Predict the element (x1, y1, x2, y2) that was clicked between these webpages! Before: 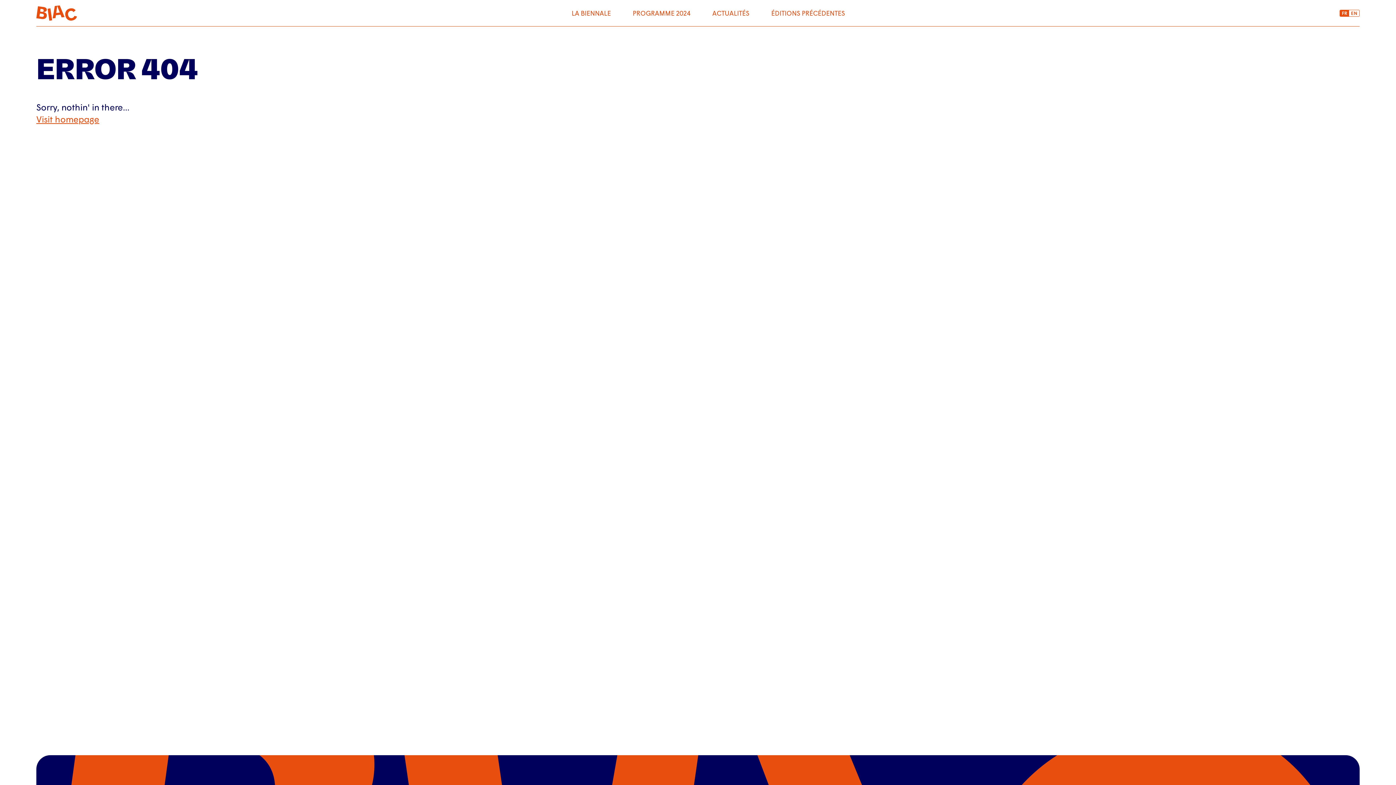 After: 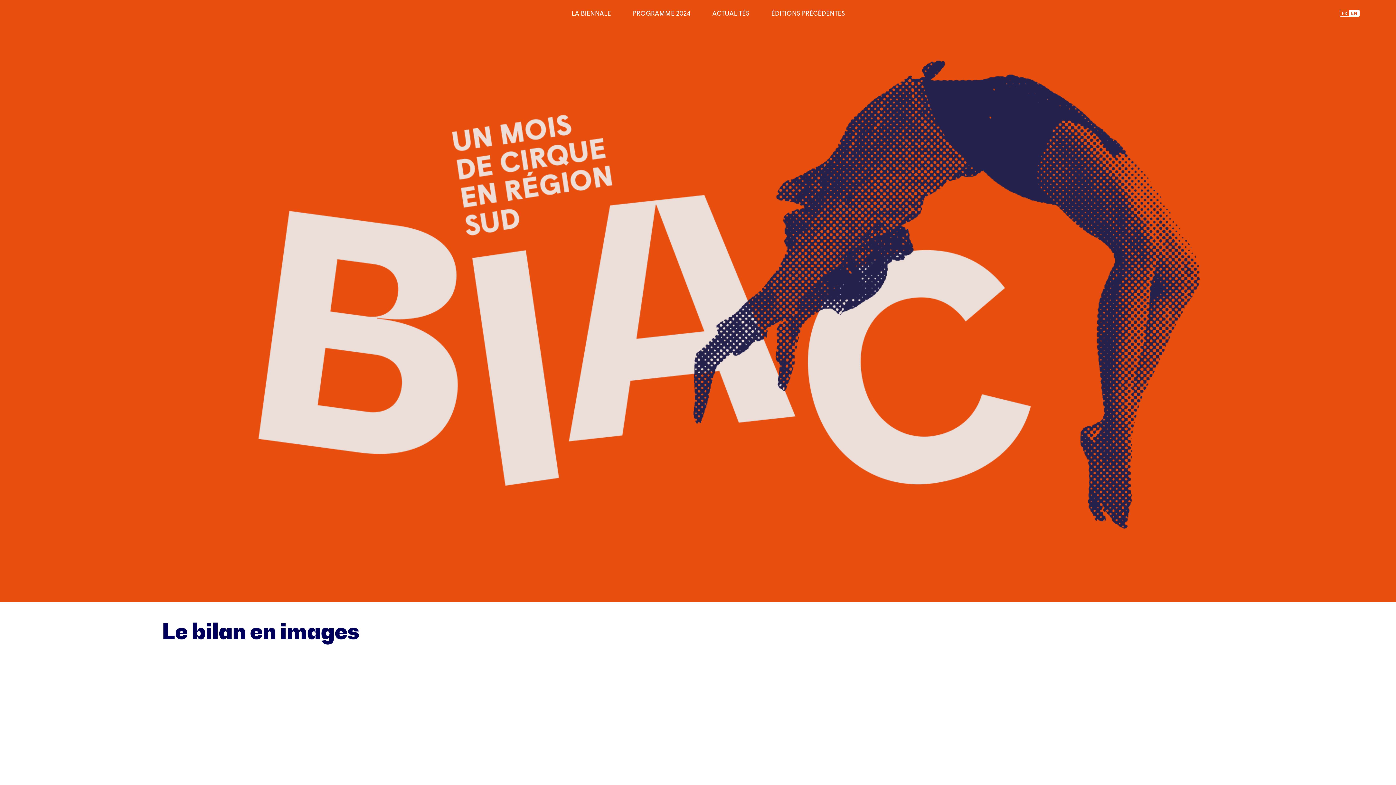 Action: bbox: (36, 113, 99, 124) label: Visit homepage